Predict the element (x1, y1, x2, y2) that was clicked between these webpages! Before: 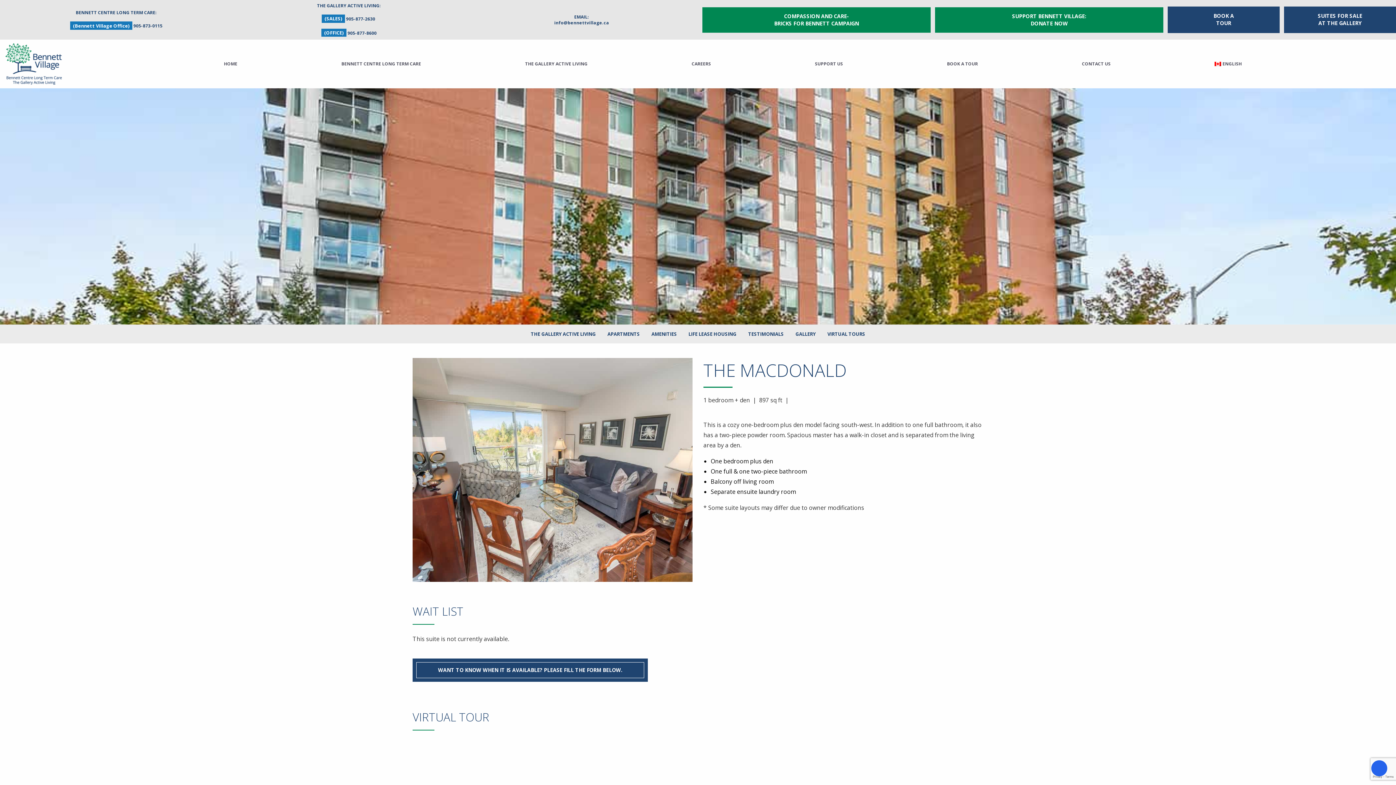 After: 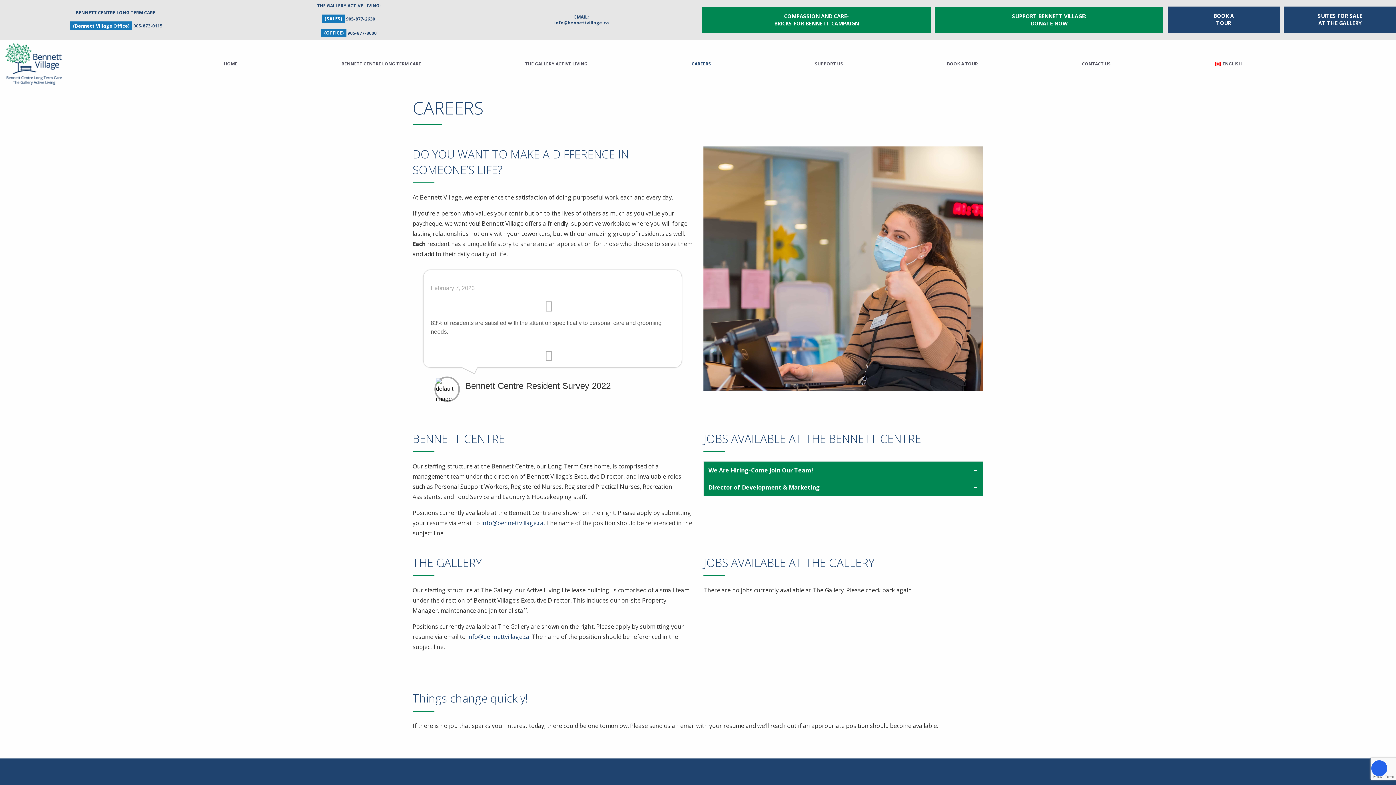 Action: label: CAREERS bbox: (682, 55, 720, 72)